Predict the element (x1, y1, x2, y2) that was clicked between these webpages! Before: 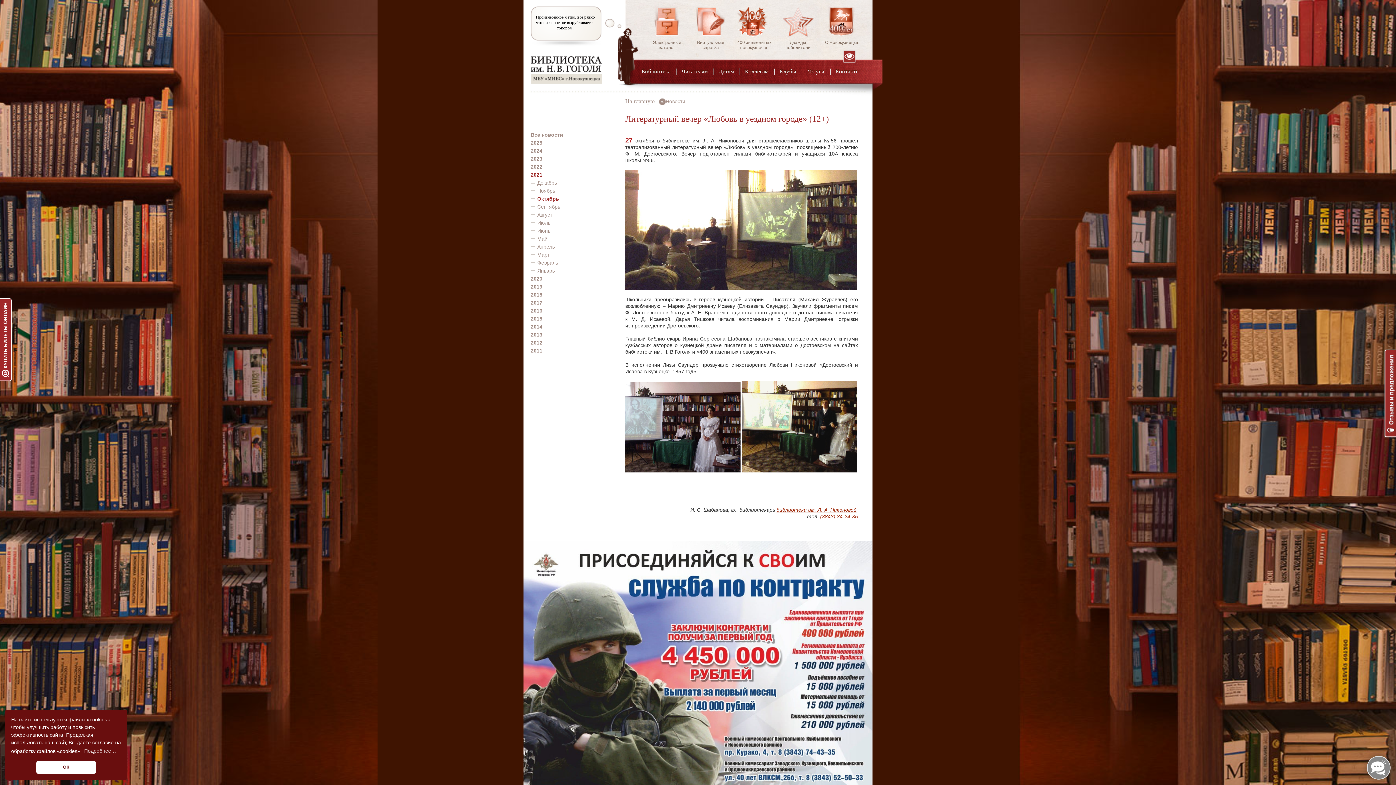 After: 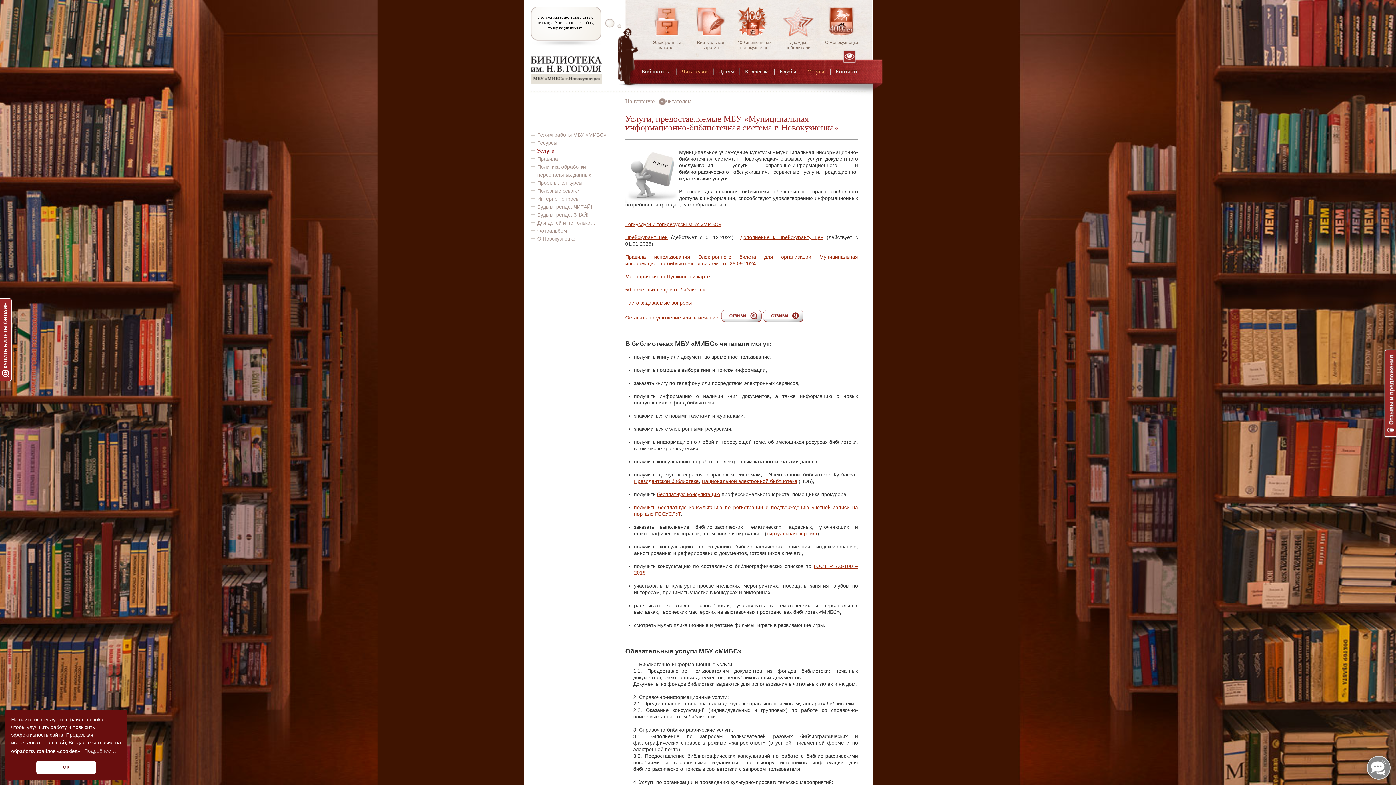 Action: bbox: (807, 68, 824, 74) label: Услуги